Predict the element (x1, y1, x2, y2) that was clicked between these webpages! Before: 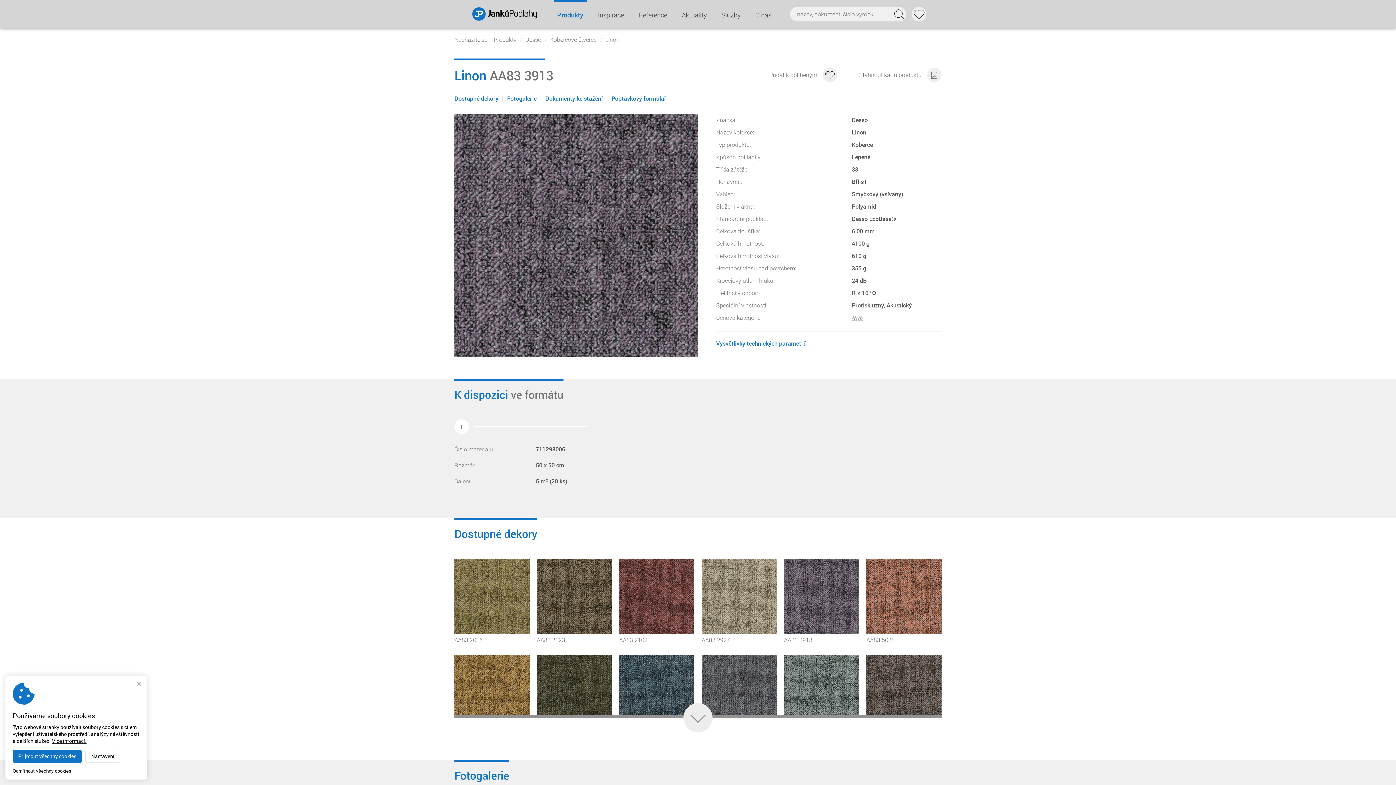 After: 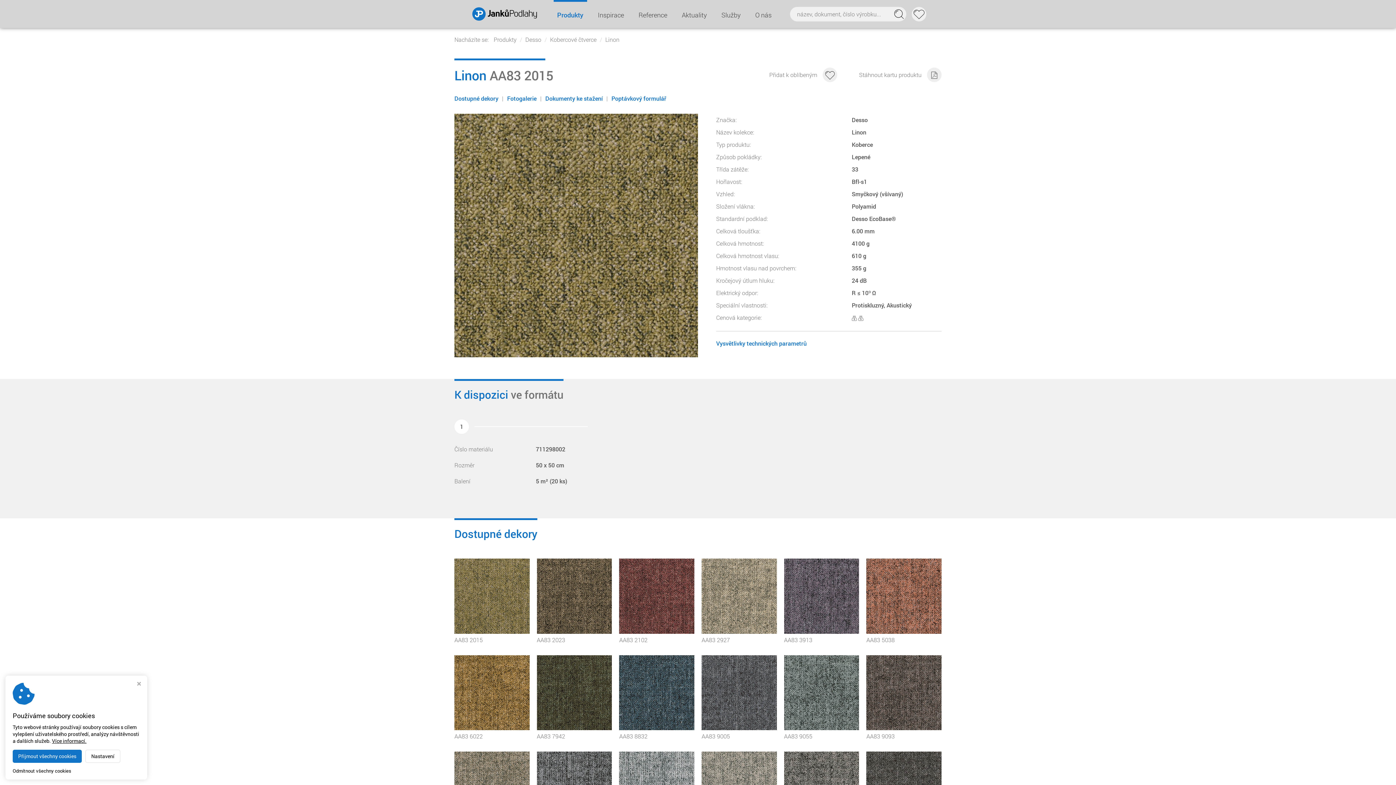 Action: bbox: (454, 558, 529, 644) label: AA83 2015